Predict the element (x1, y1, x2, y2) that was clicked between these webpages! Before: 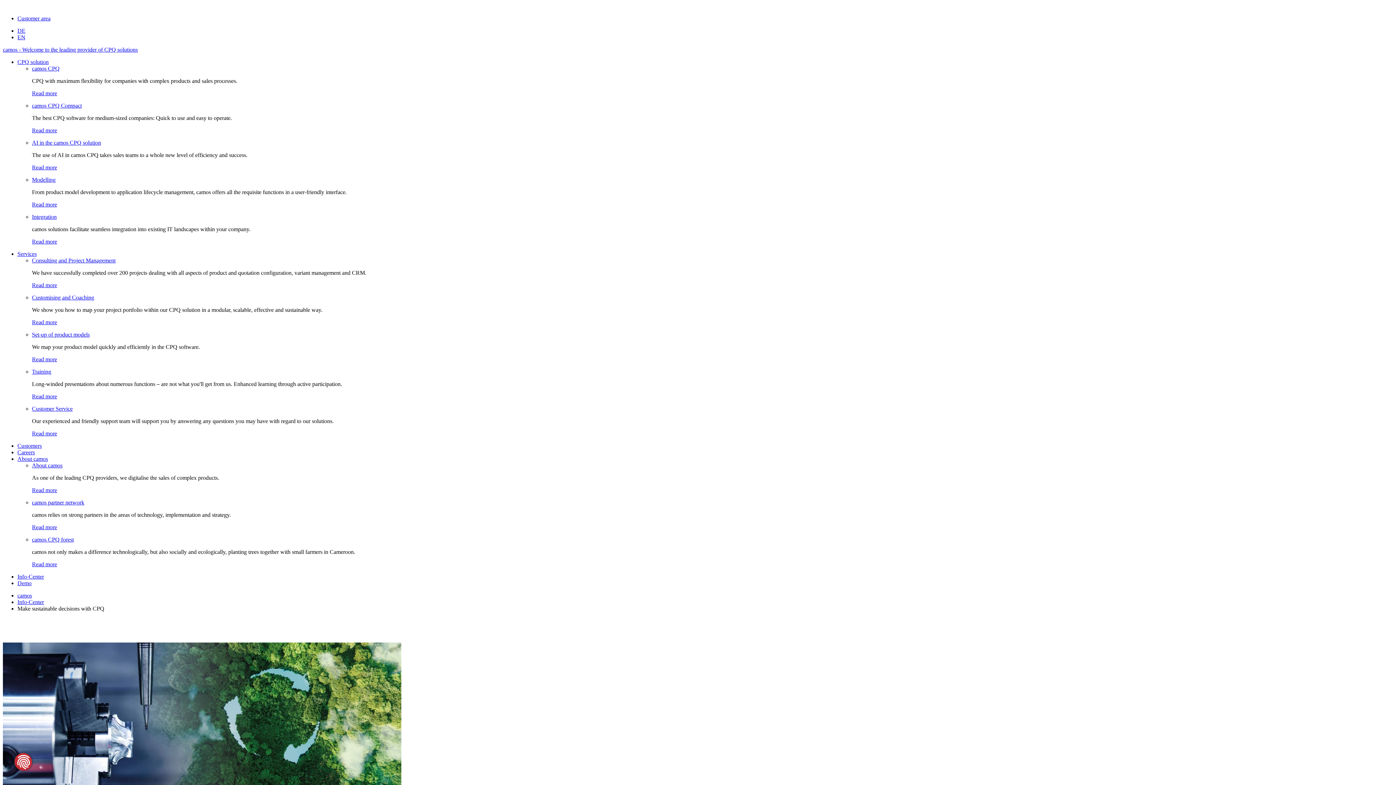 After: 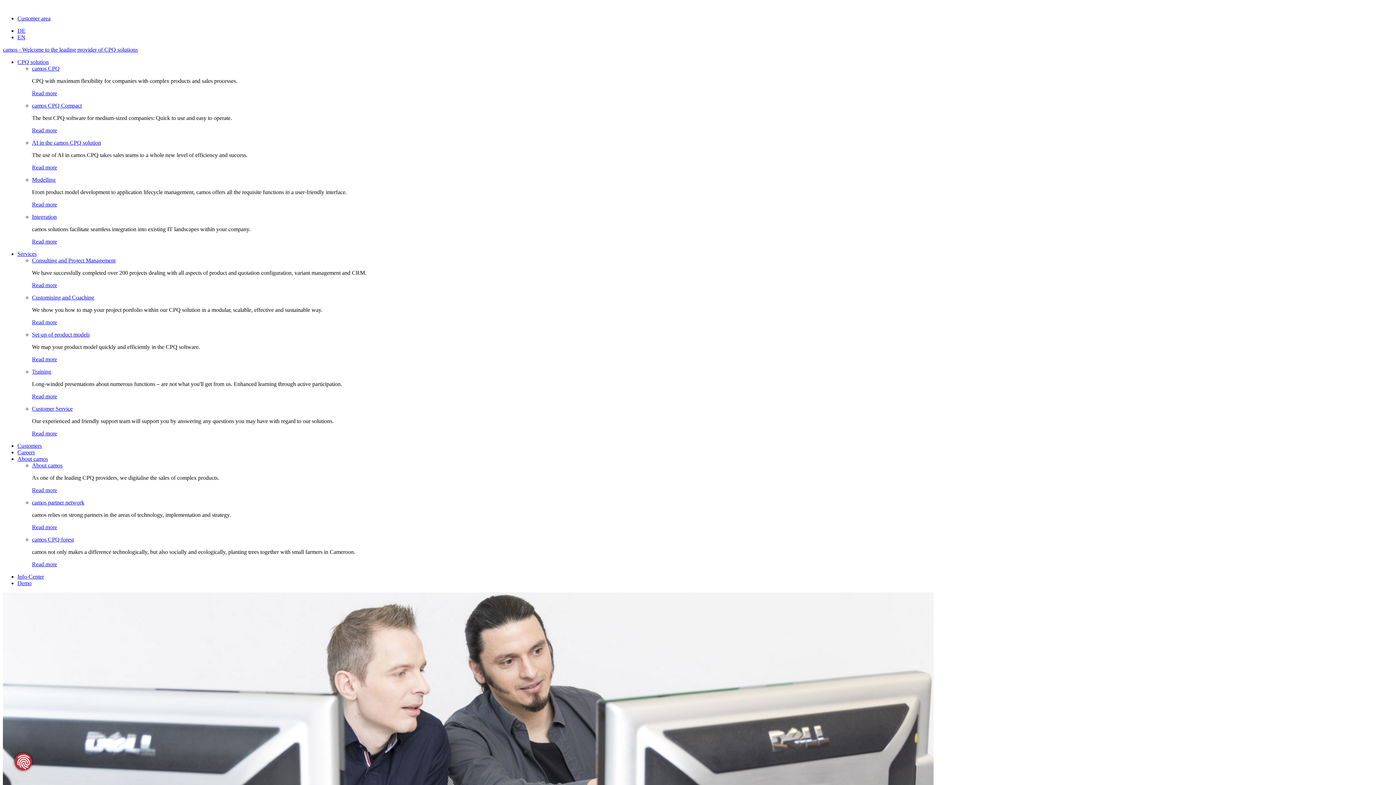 Action: bbox: (32, 238, 57, 244) label: Read more